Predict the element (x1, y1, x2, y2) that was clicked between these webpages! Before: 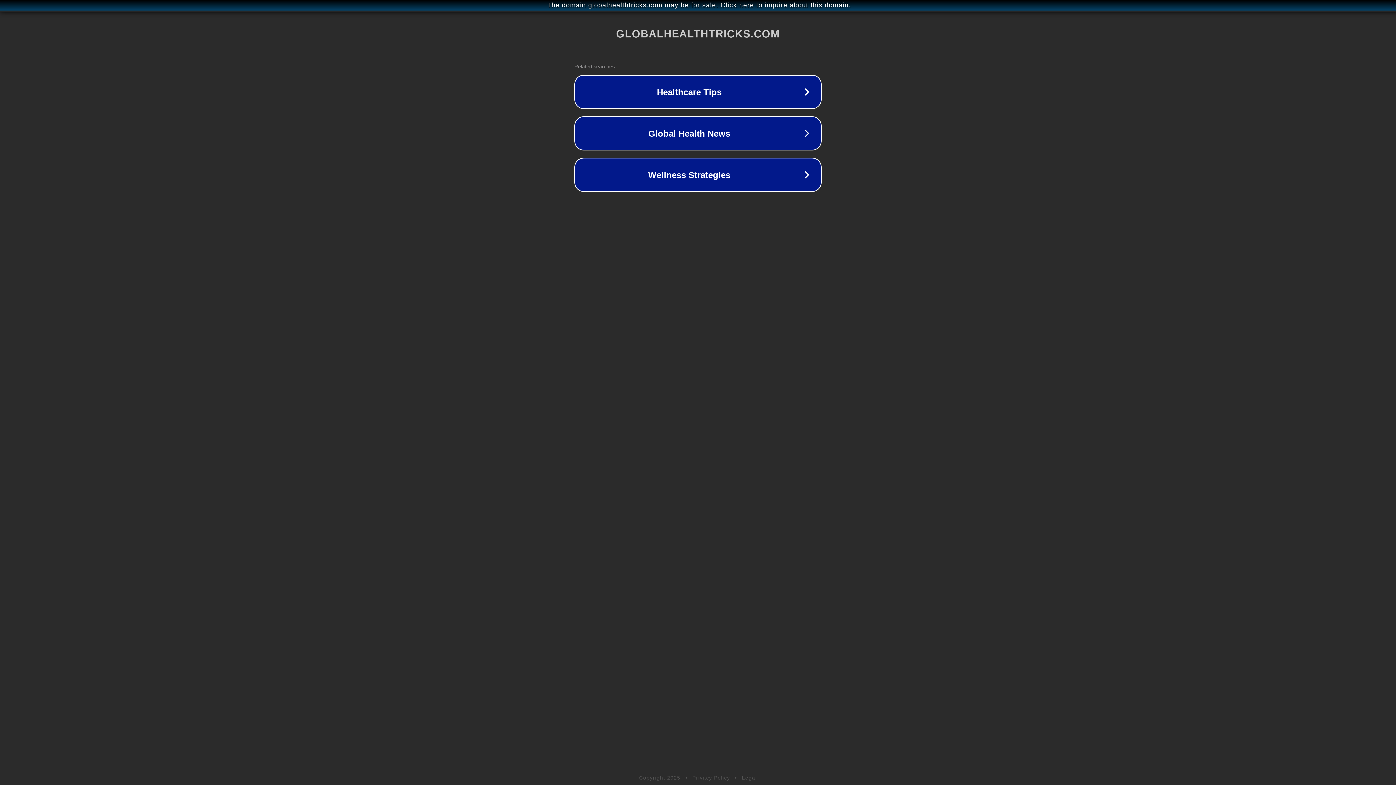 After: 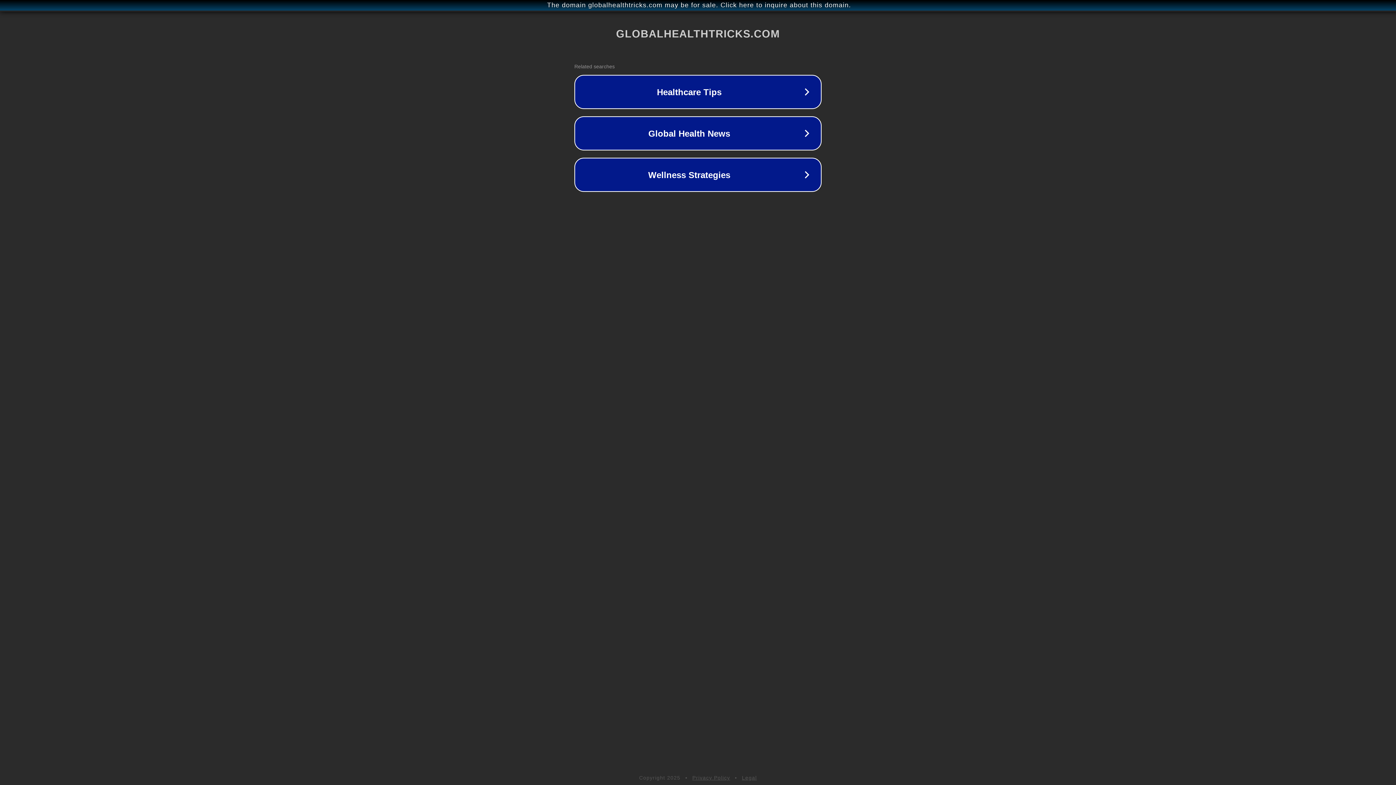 Action: bbox: (742, 775, 757, 781) label: Legal